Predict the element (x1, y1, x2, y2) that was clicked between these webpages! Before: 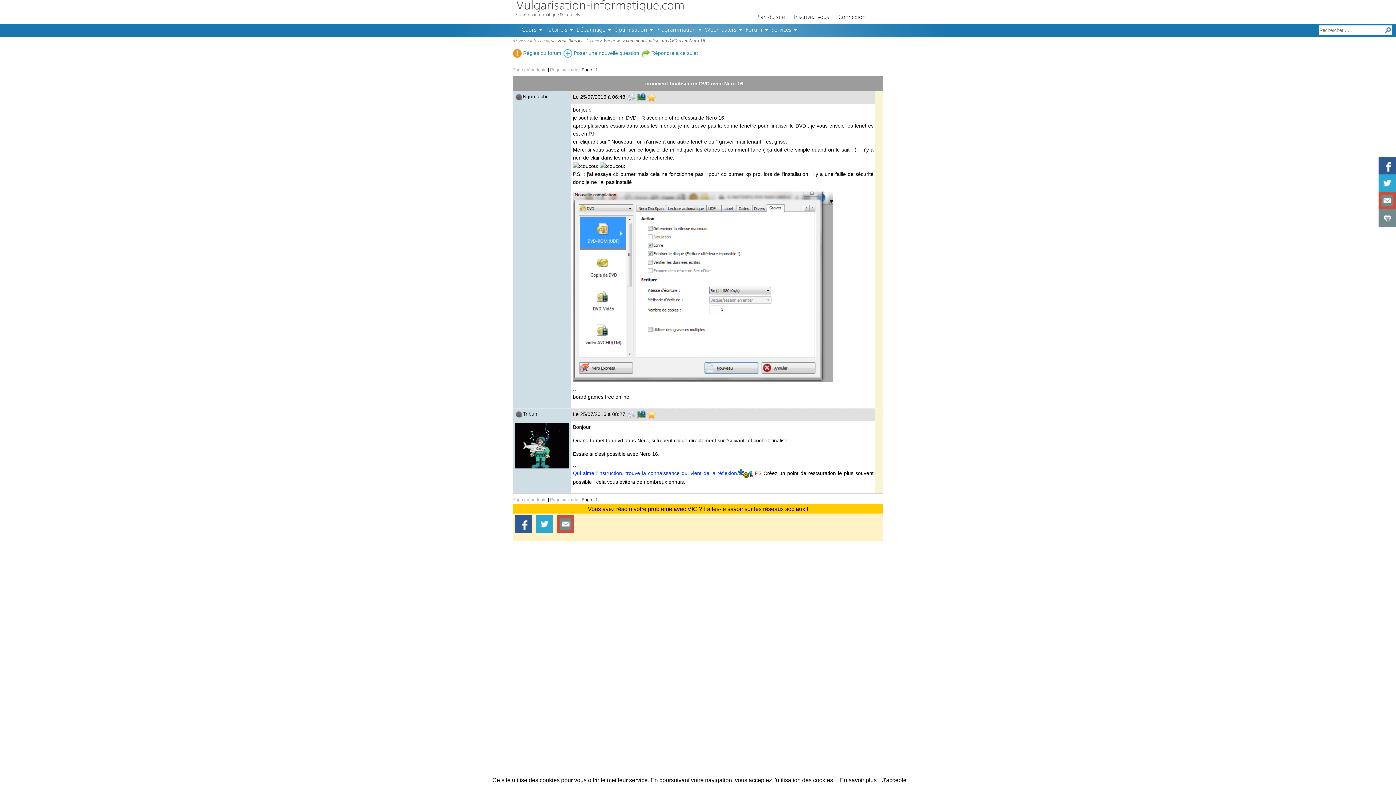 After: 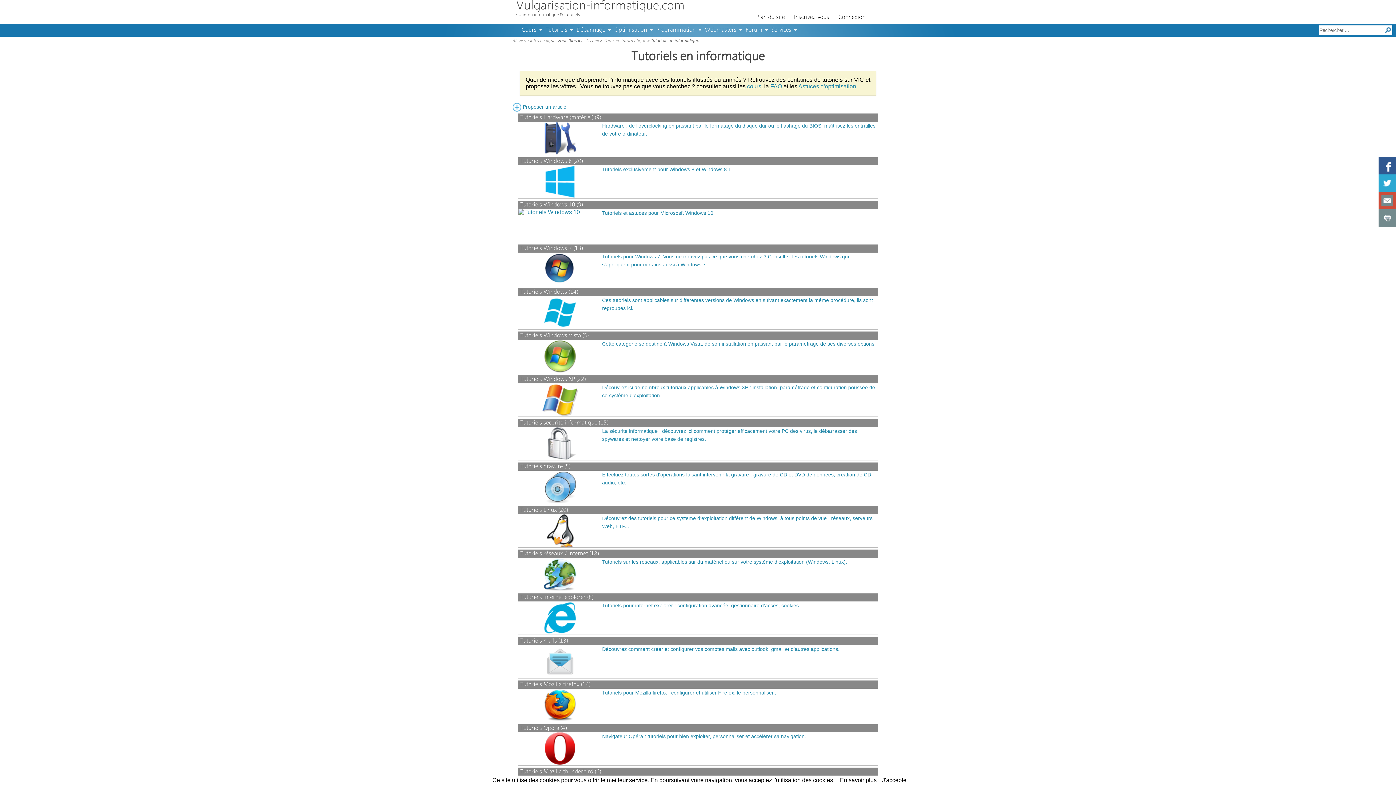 Action: bbox: (545, 27, 567, 33) label: Tutoriels